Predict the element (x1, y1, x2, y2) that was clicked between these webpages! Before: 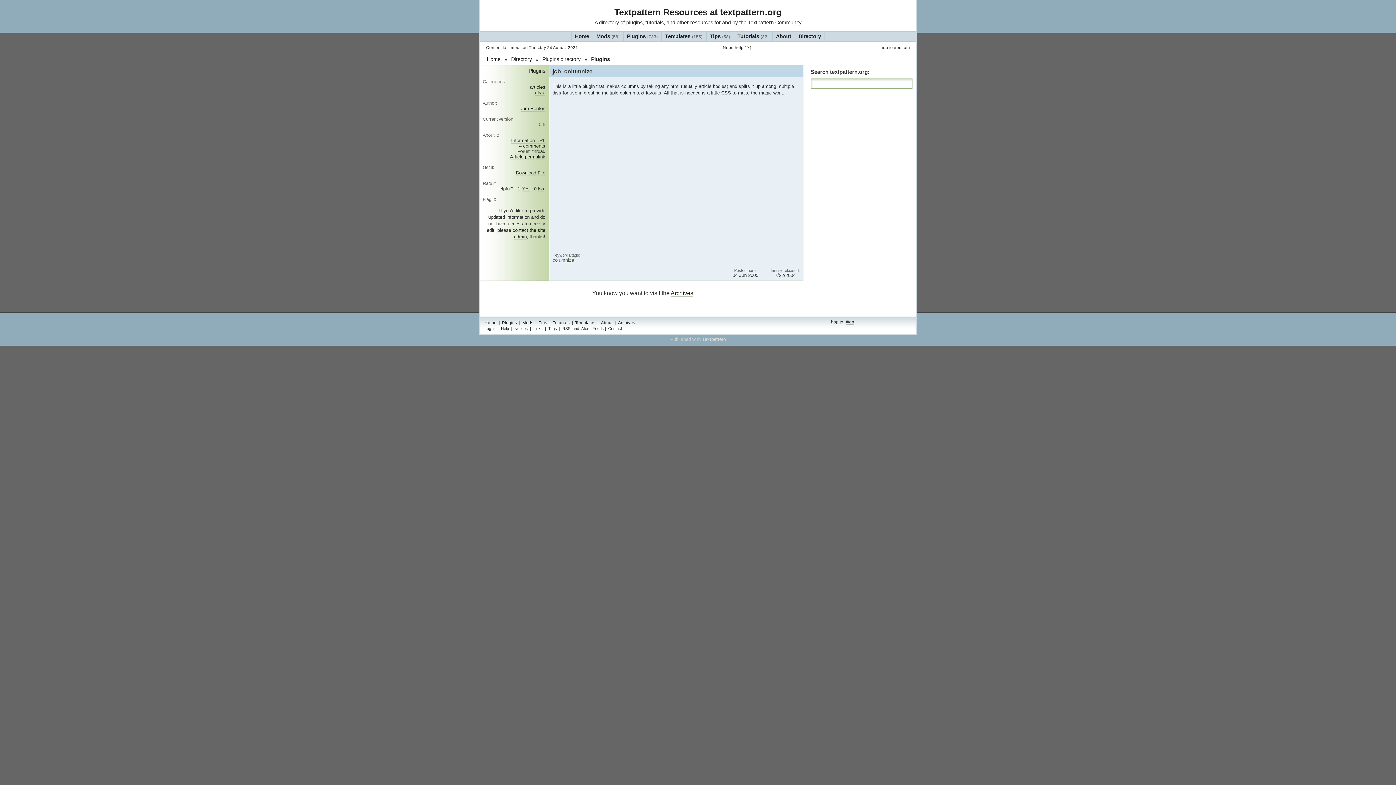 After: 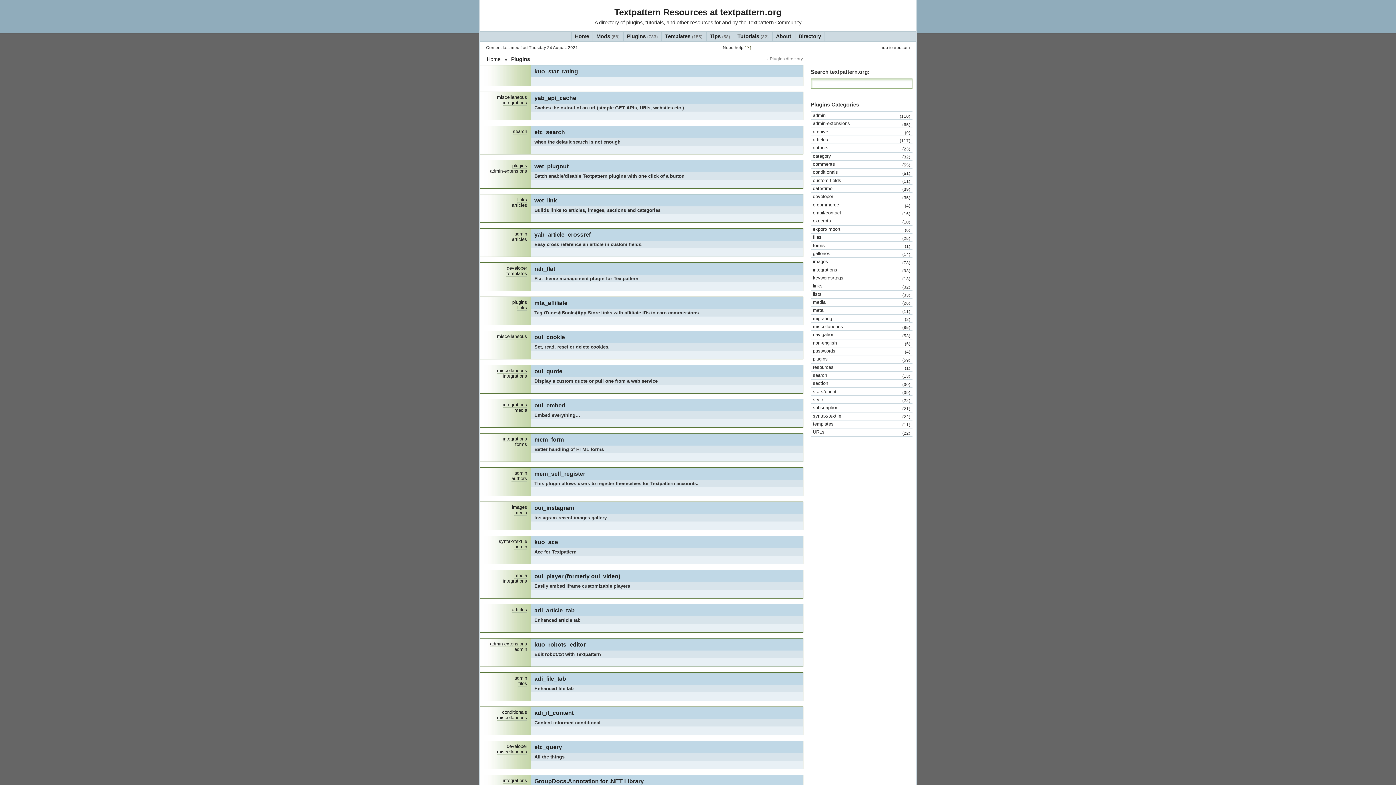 Action: bbox: (591, 56, 610, 62) label: Plugins